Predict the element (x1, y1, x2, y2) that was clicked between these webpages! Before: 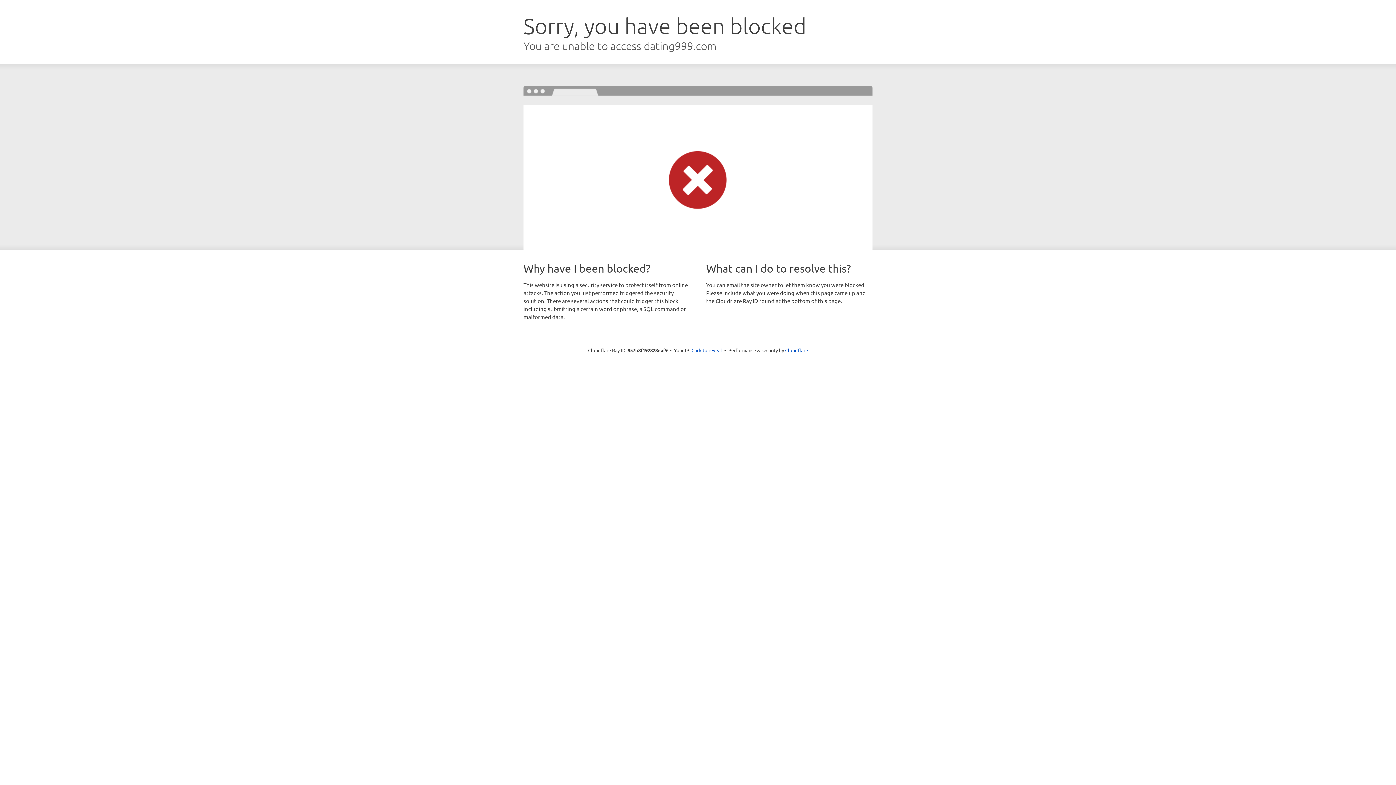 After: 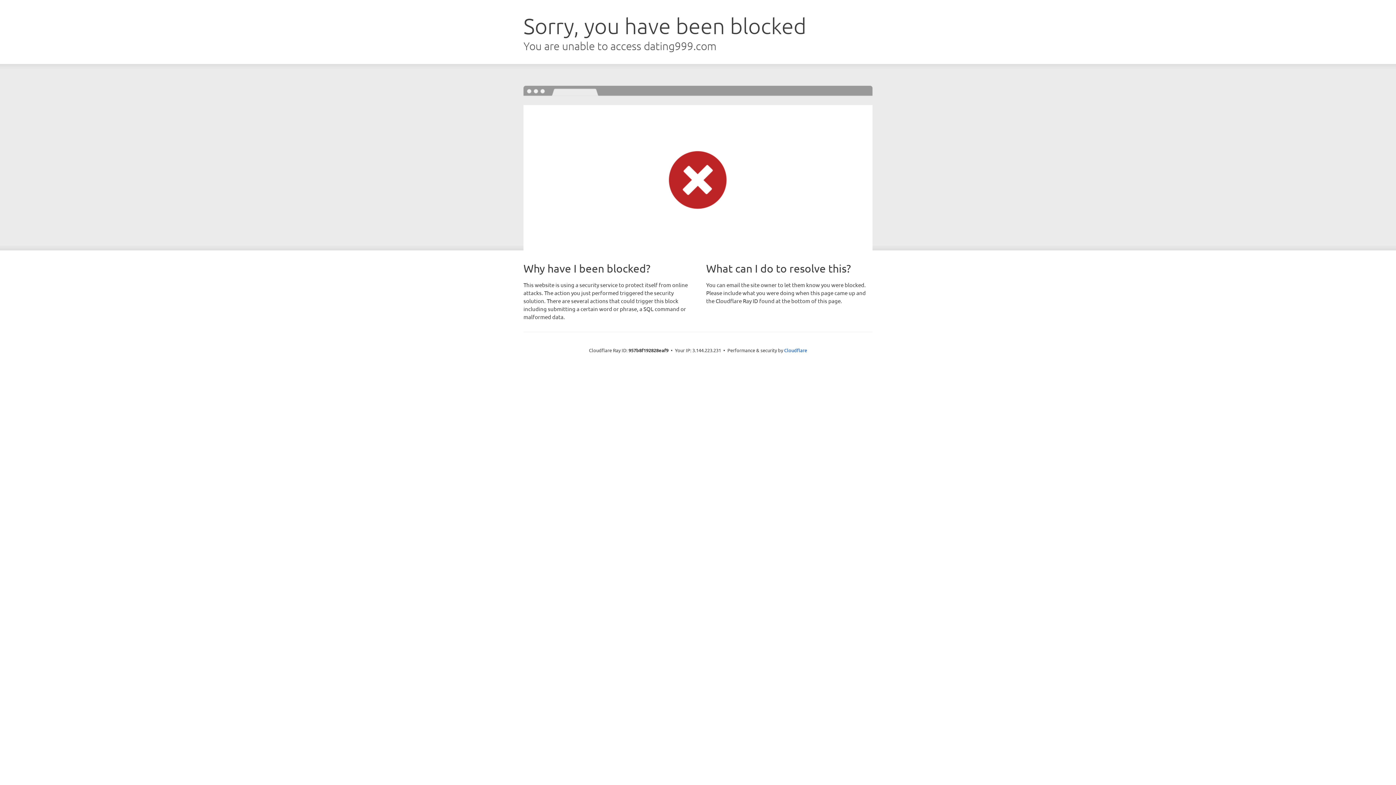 Action: bbox: (691, 346, 722, 353) label: Click to reveal